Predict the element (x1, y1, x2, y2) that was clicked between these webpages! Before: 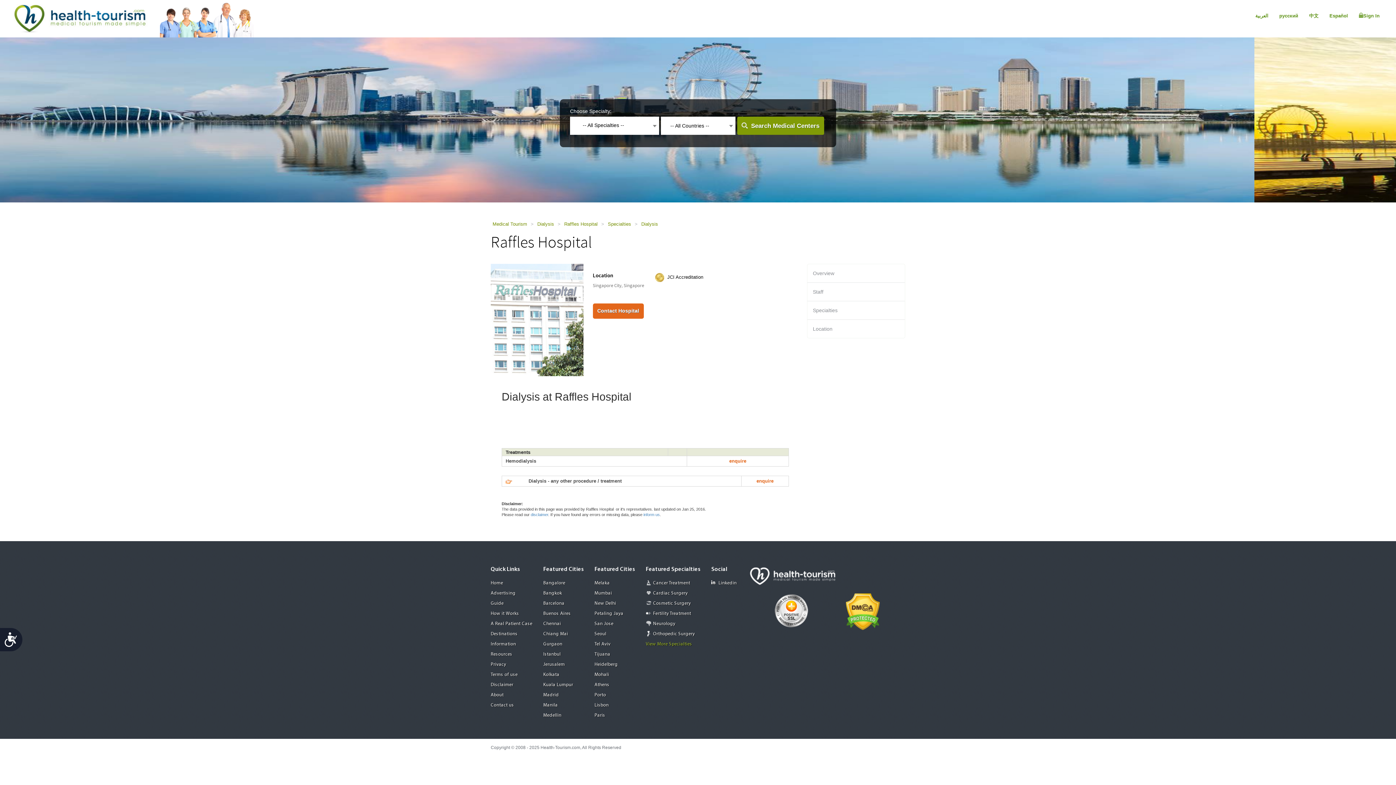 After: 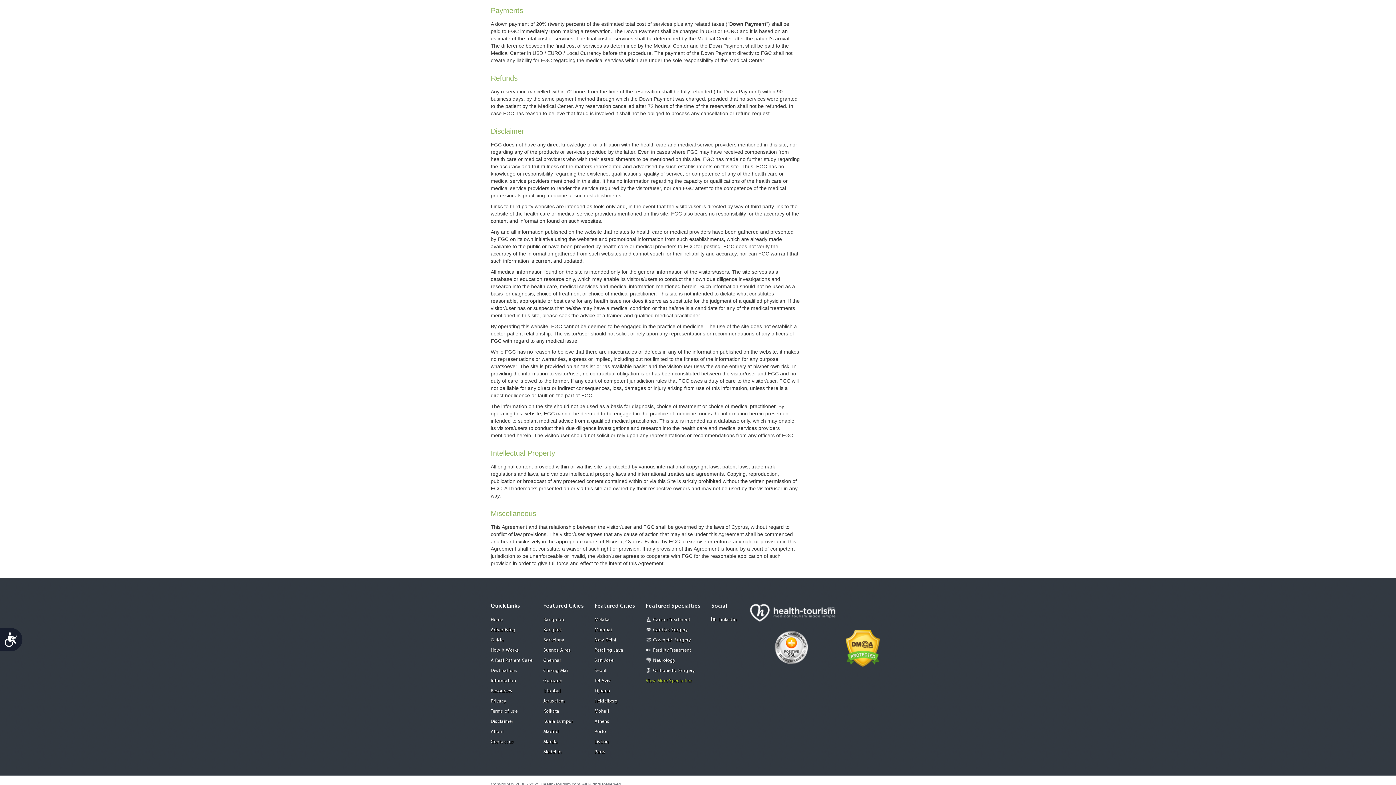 Action: bbox: (530, 512, 548, 517) label: disclaimer